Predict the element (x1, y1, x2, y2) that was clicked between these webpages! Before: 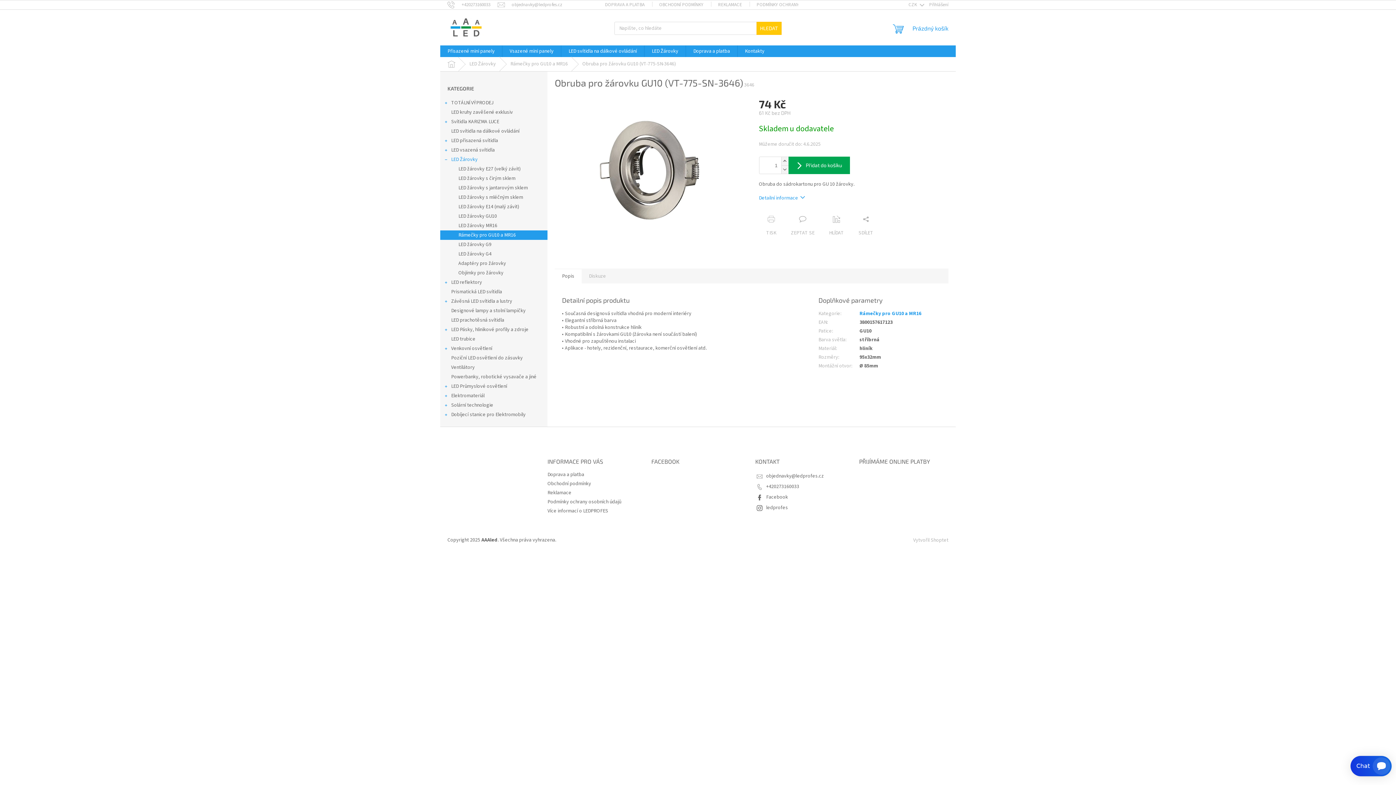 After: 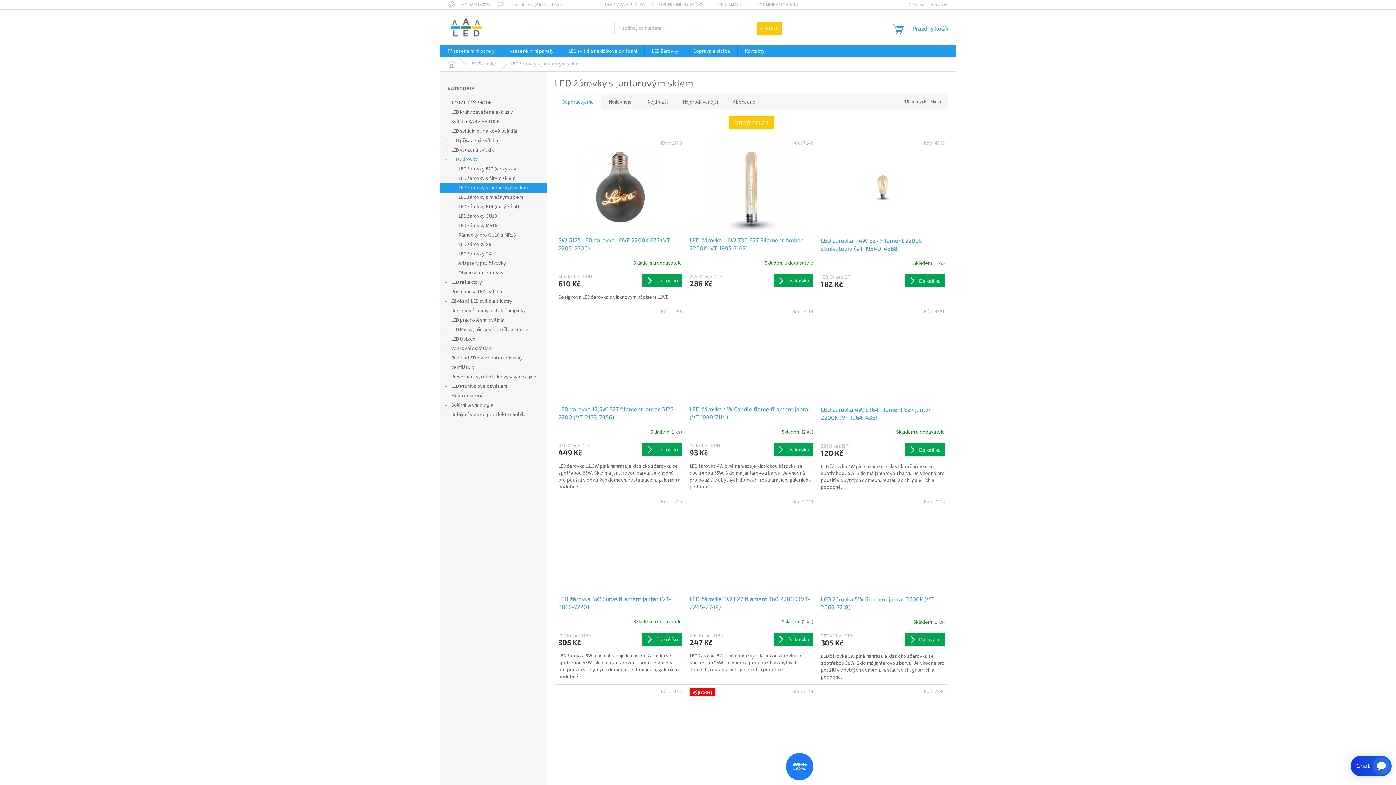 Action: bbox: (440, 183, 547, 192) label: LED žárovky s jantarovým sklem